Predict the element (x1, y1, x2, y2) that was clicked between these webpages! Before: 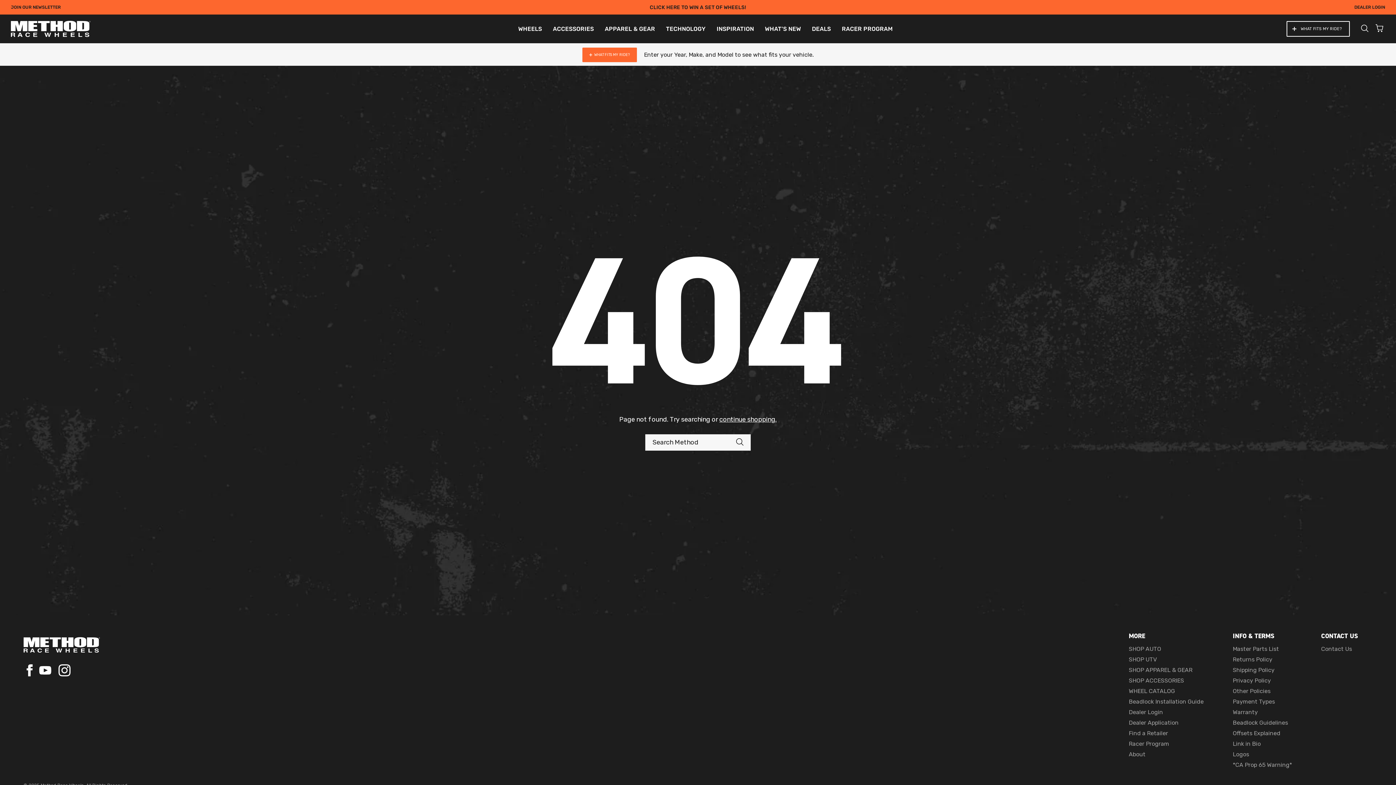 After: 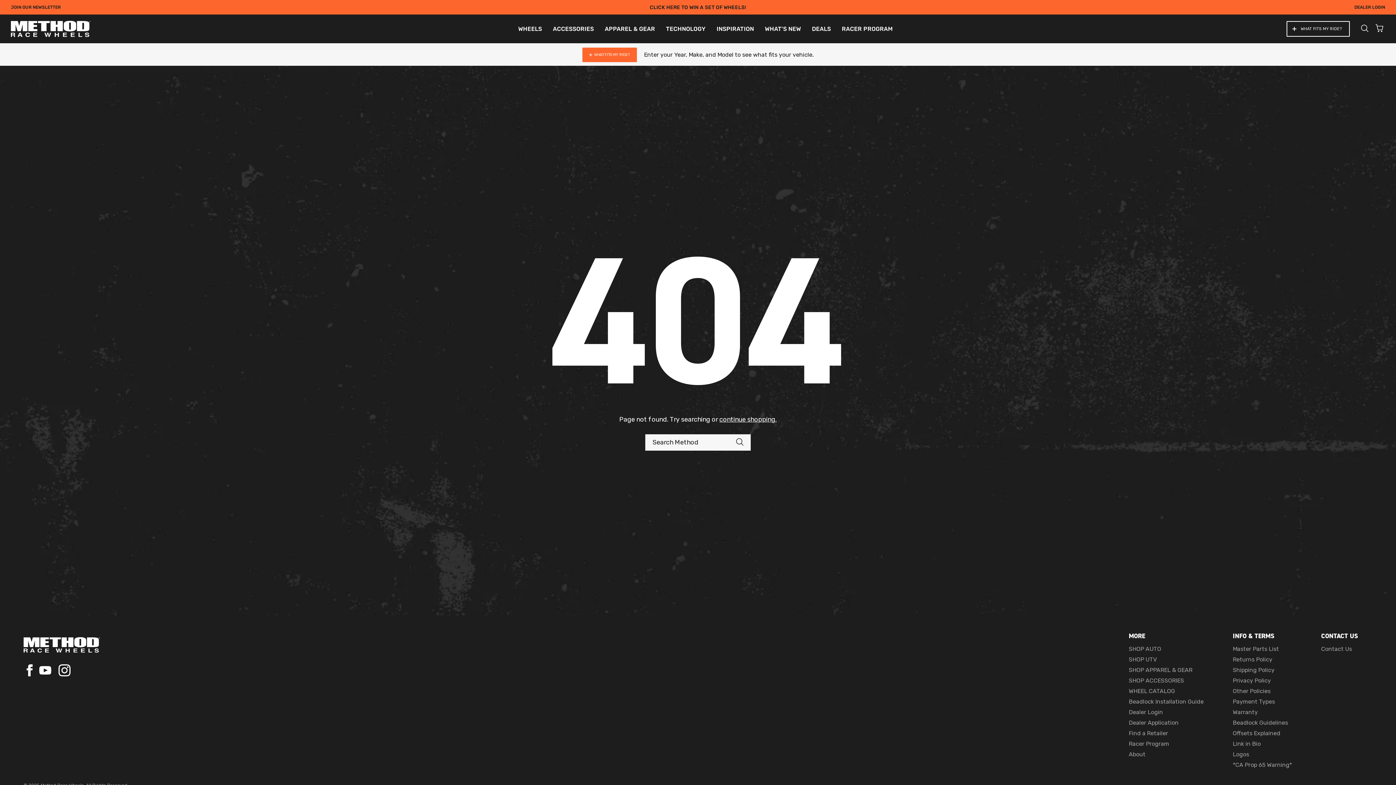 Action: bbox: (1218, 632, 1306, 640) label: INFO & TERMS